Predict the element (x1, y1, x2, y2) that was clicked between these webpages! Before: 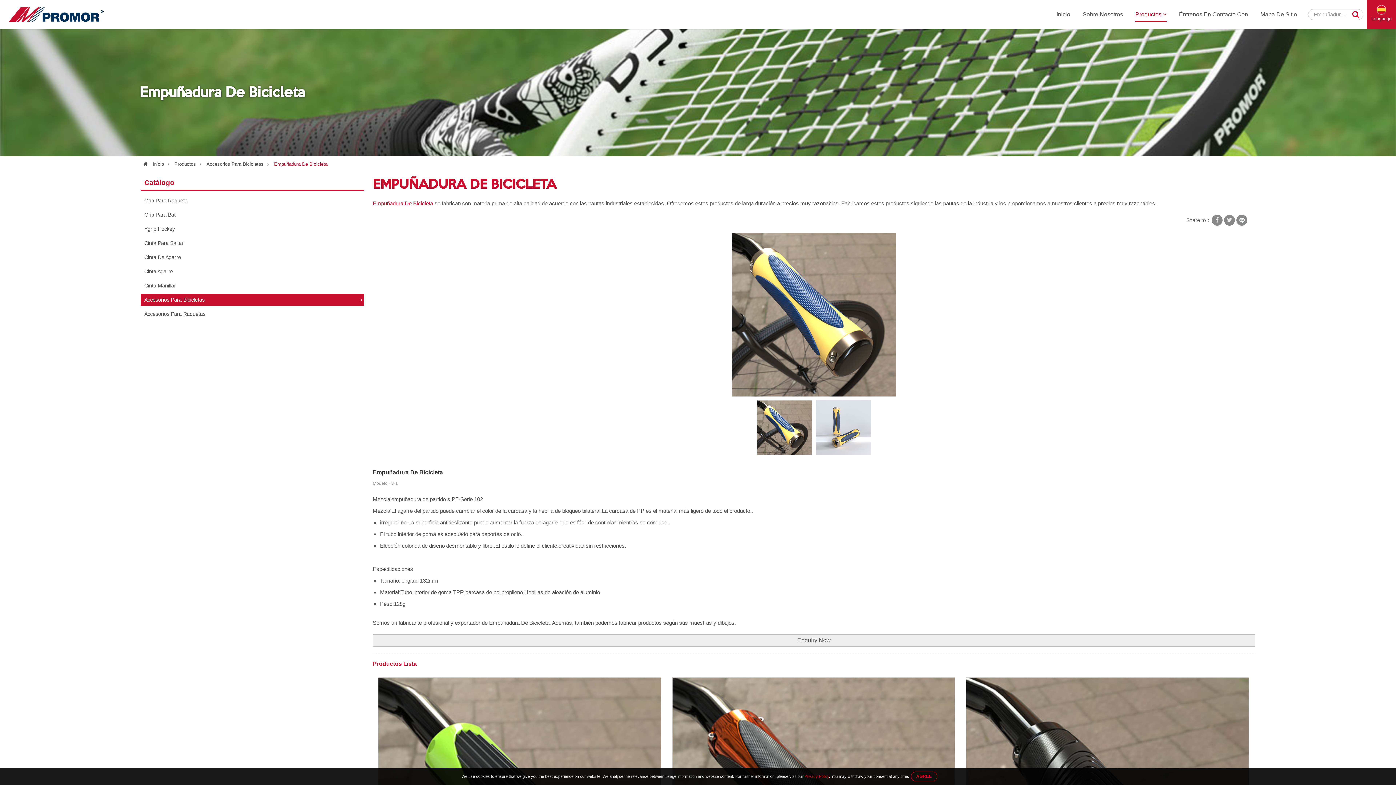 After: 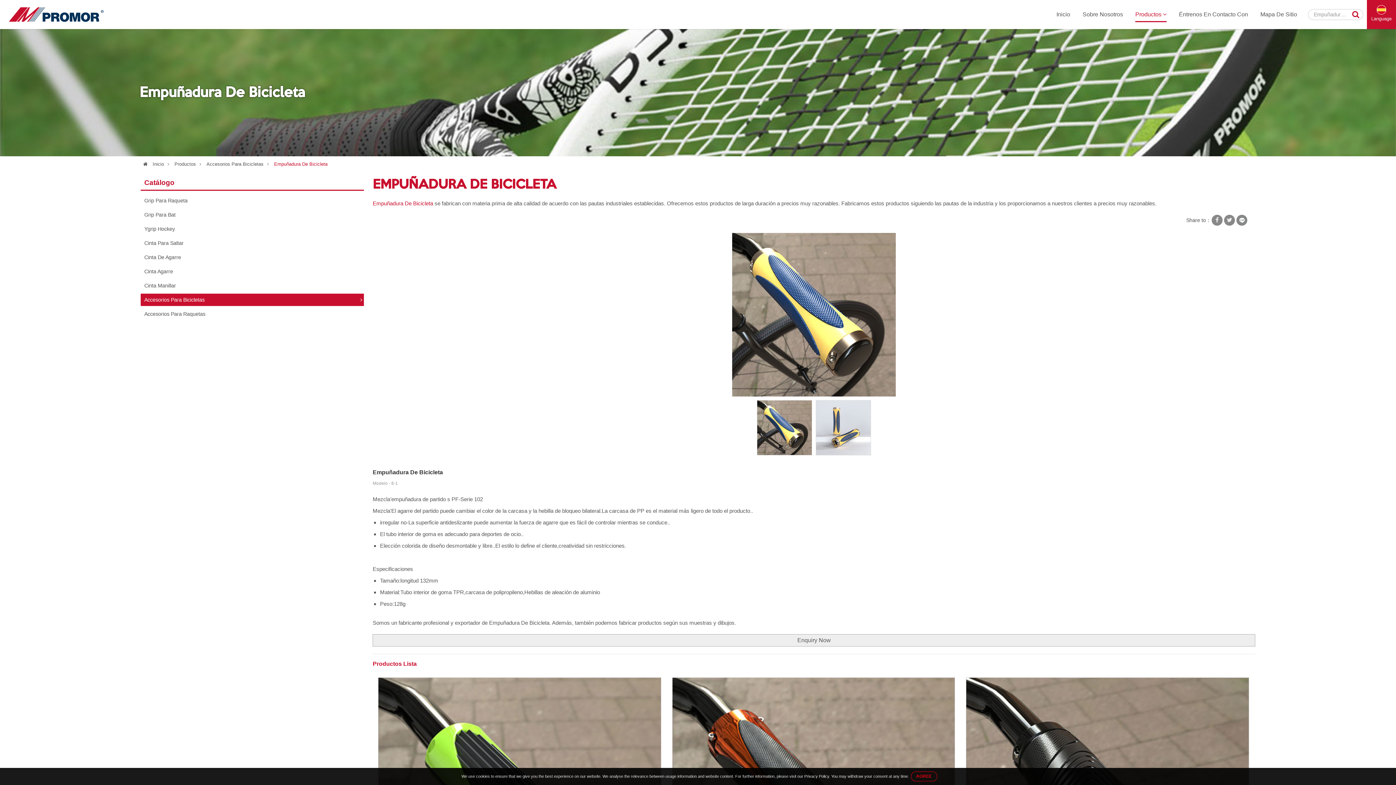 Action: label: Privacy Policy bbox: (804, 774, 829, 778)